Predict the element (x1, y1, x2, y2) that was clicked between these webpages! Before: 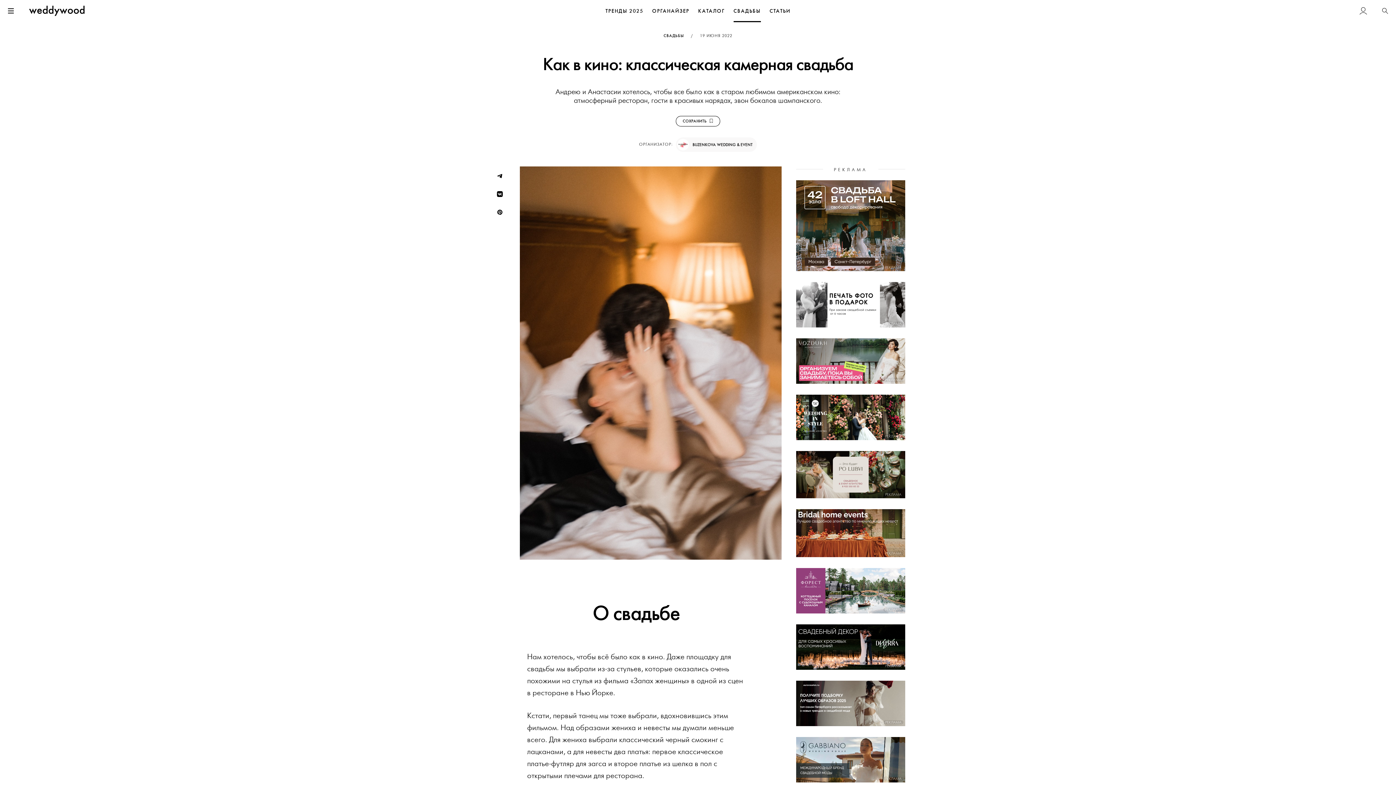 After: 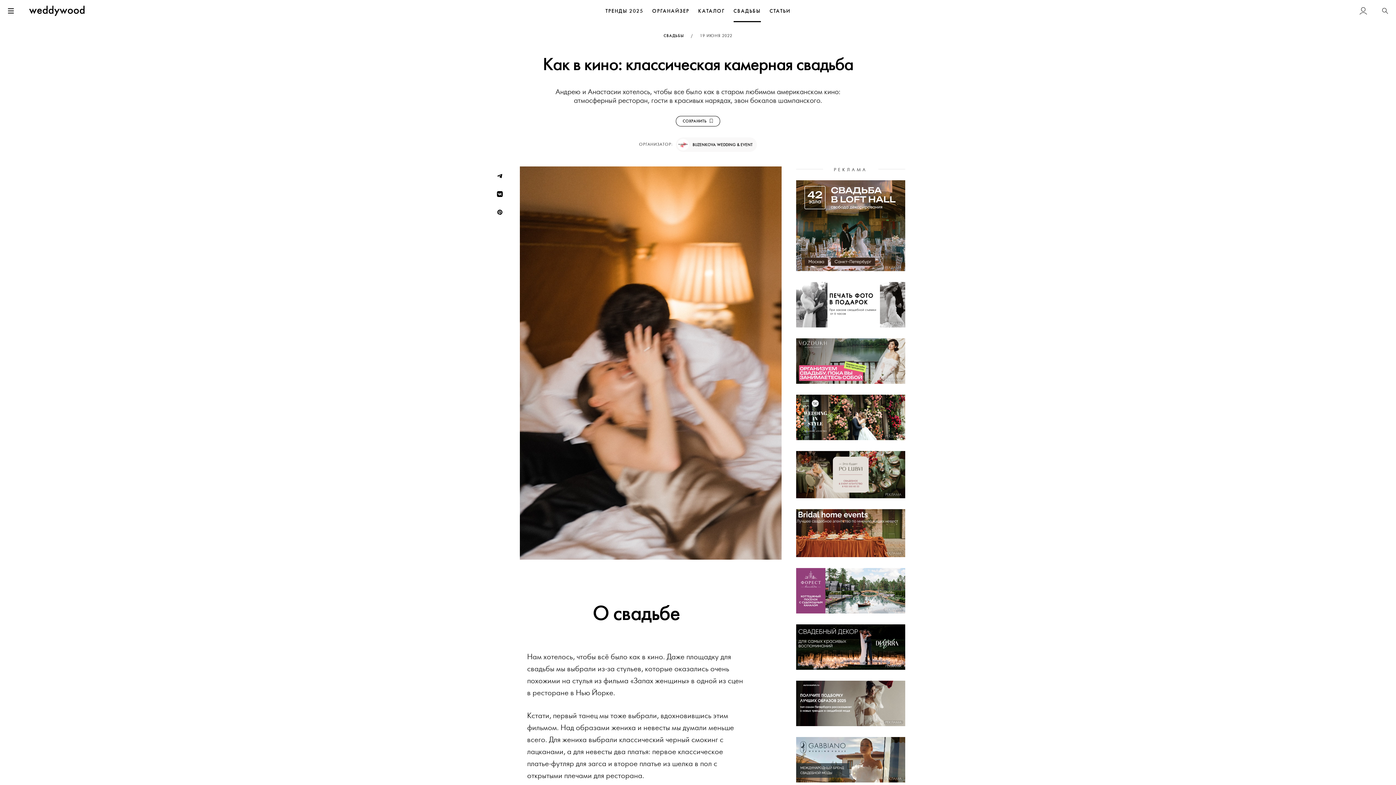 Action: bbox: (796, 357, 905, 364)